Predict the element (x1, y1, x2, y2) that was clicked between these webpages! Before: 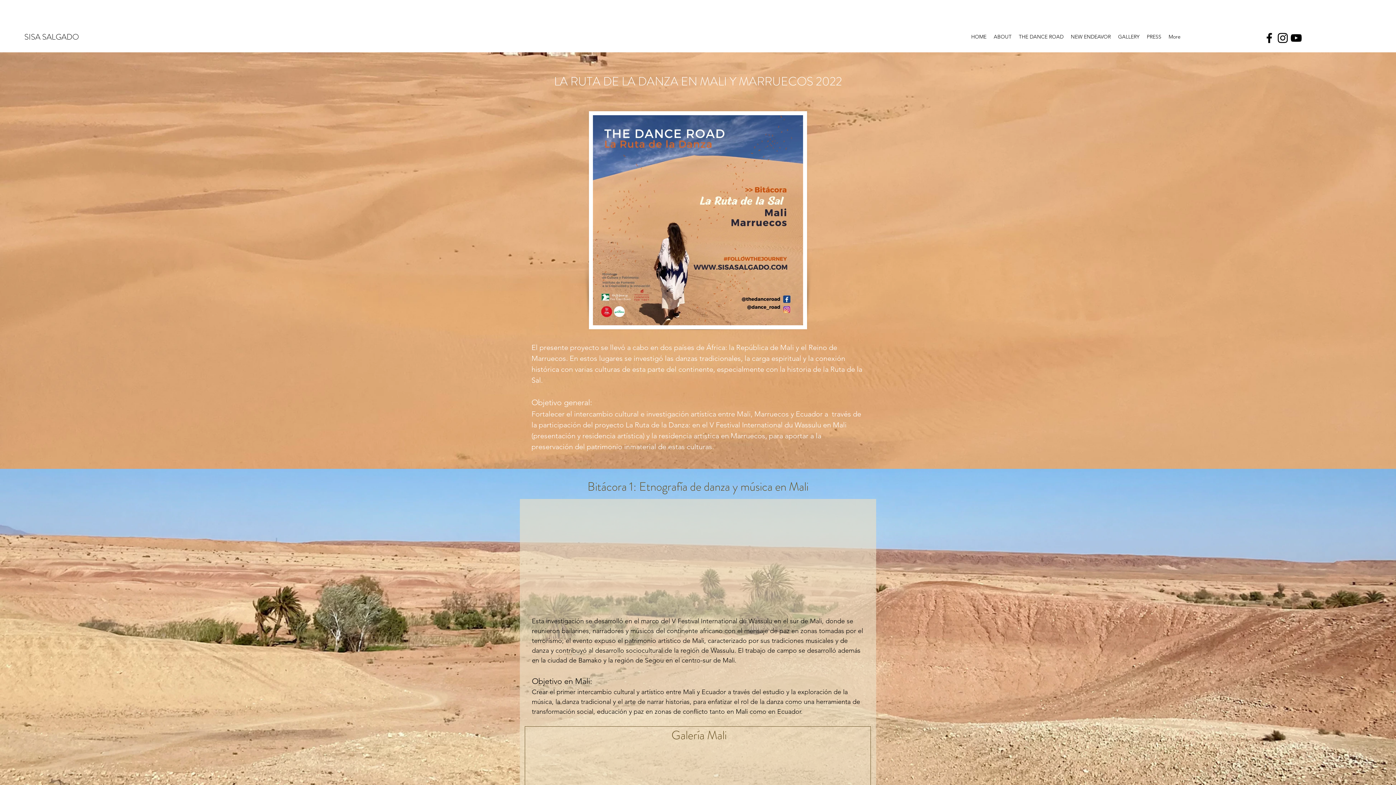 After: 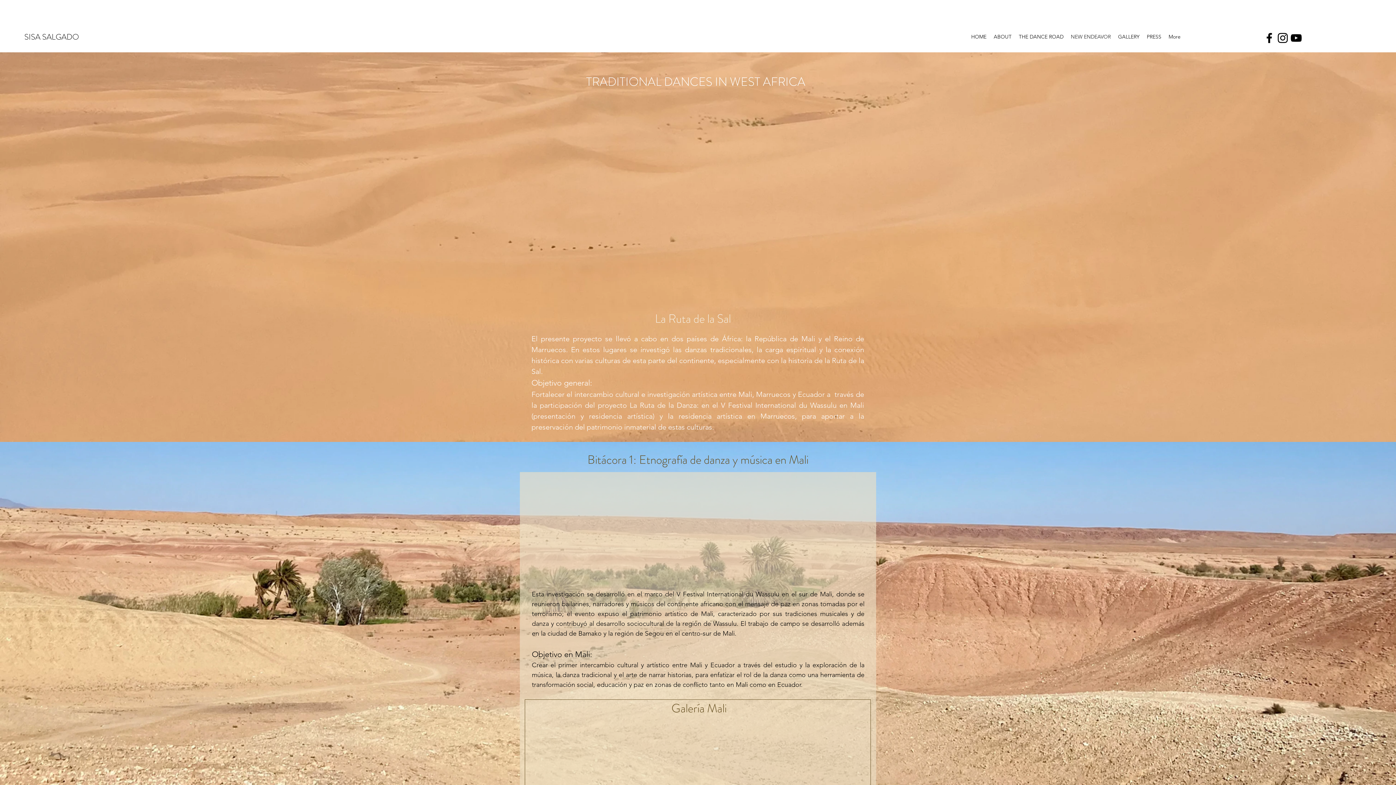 Action: bbox: (1067, 29, 1114, 43) label: NEW ENDEAVOR